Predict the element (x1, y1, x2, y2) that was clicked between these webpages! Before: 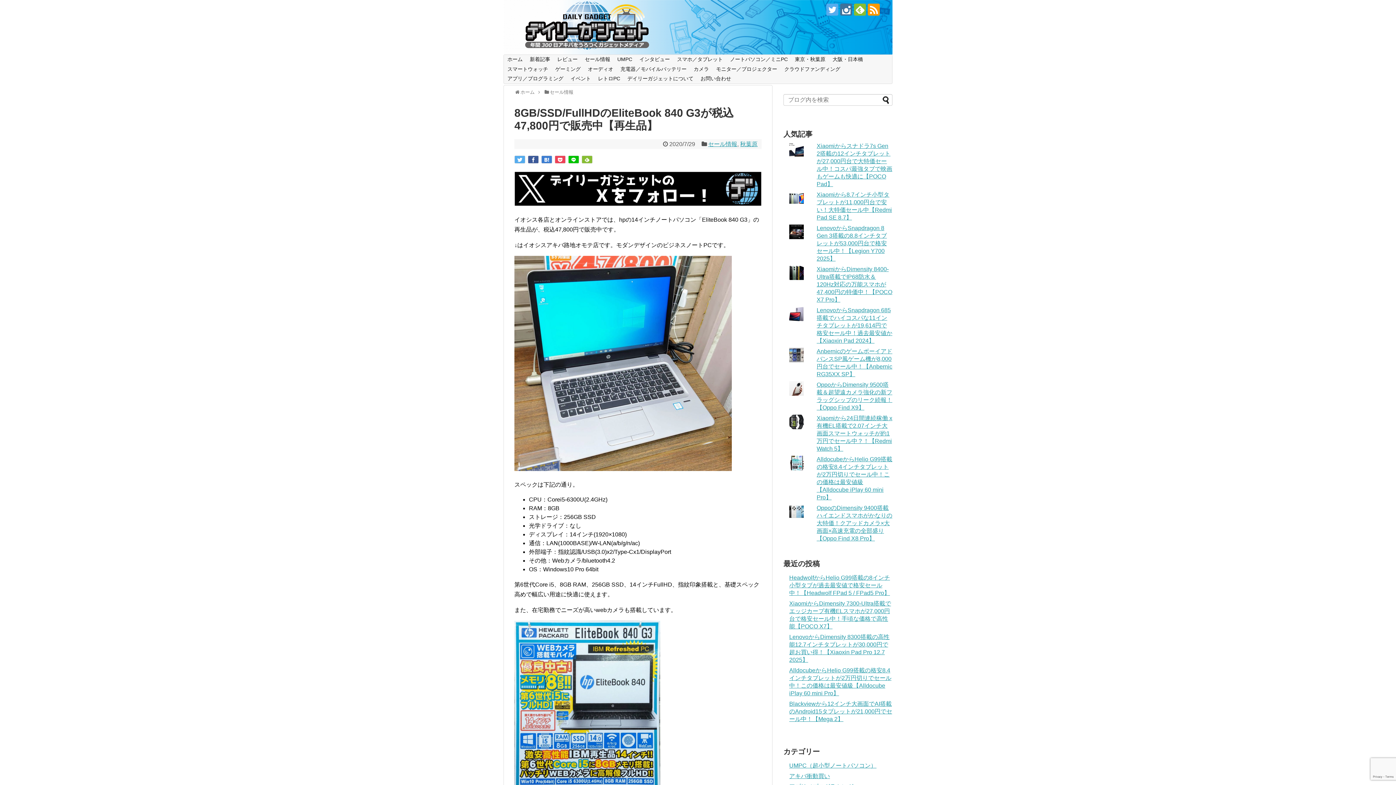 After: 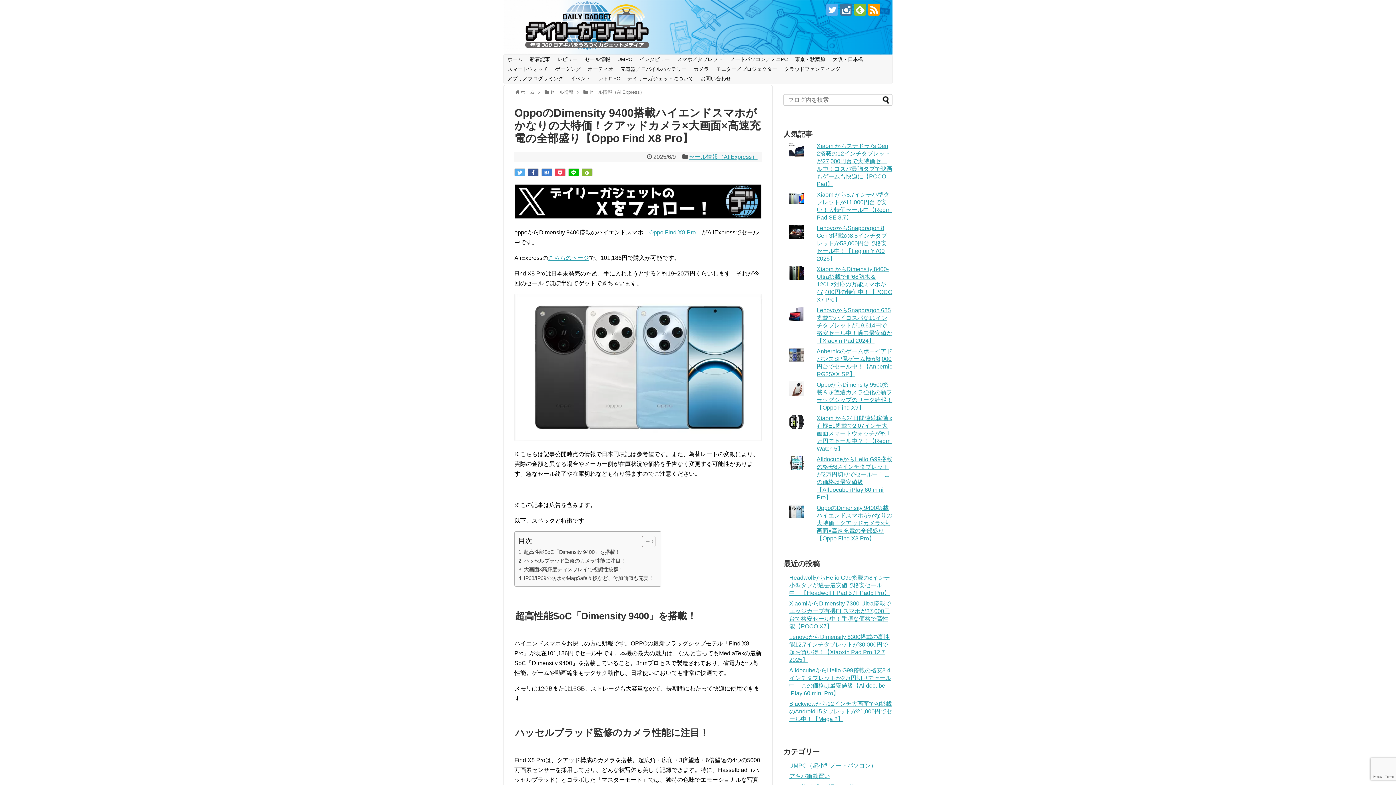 Action: label: OppoのDimensity 9400搭載ハイエンドスマホがかなりの大特価！クアッドカメラ×大画面×高速充電の全部盛り【Oppo Find X8 Pro】 bbox: (816, 505, 892, 541)